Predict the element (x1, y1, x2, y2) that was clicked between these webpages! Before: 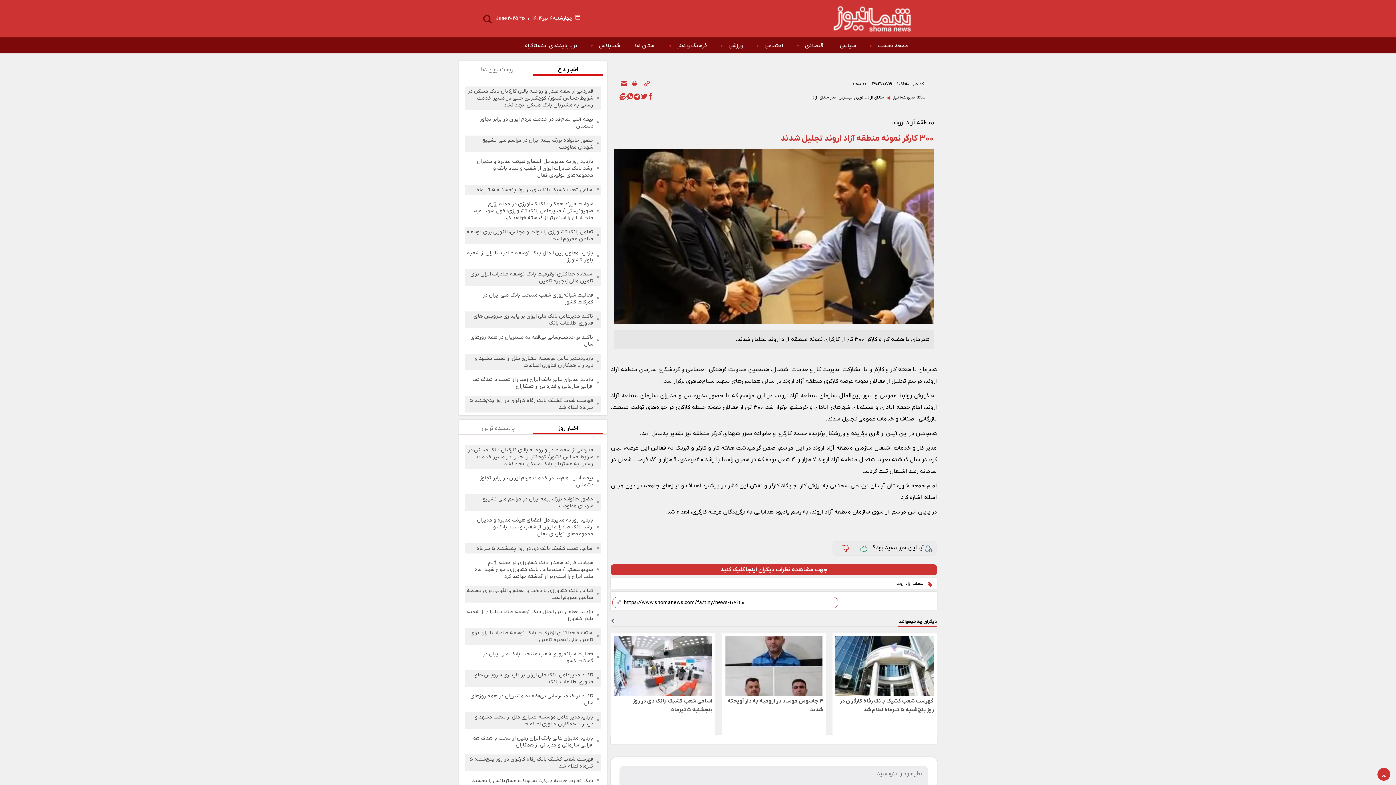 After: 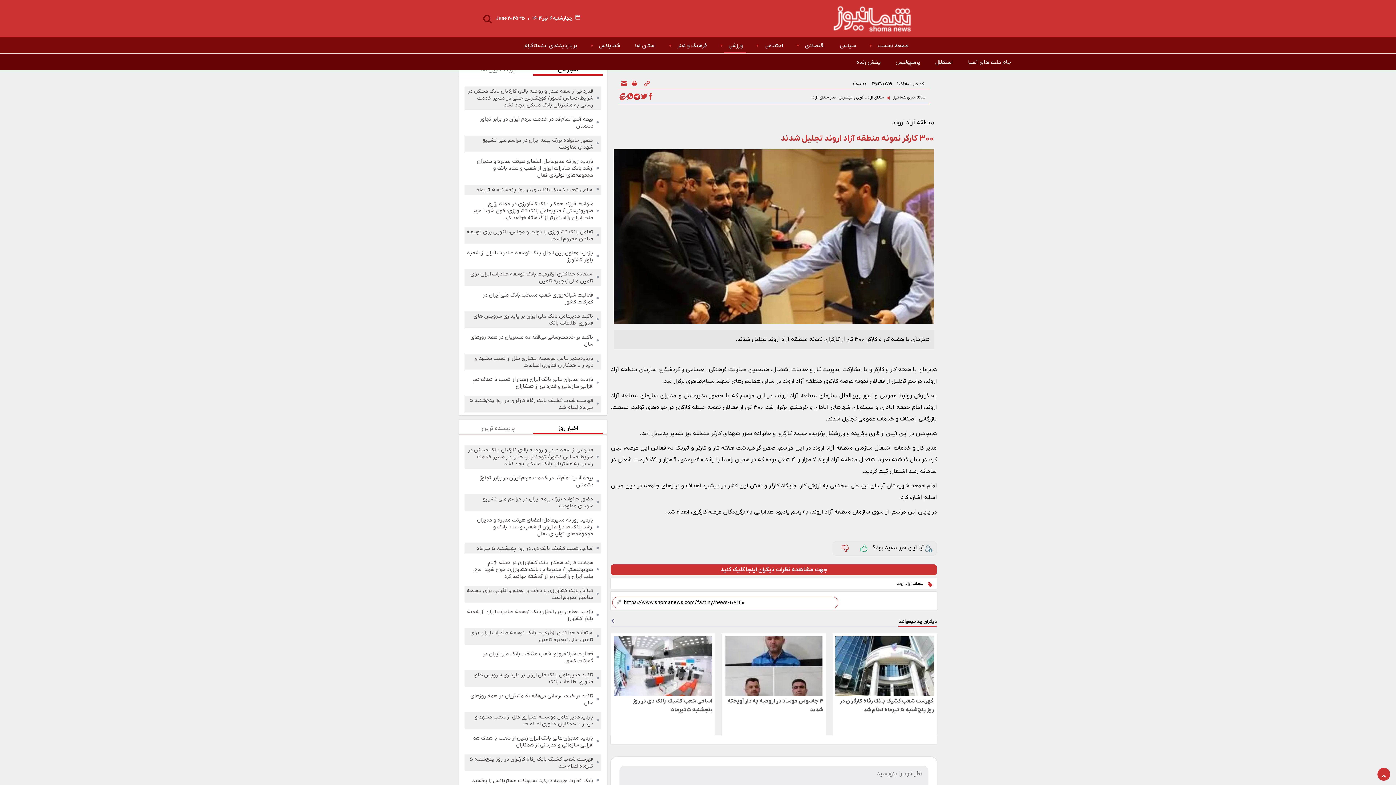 Action: label:  ورزشی  bbox: (724, 38, 746, 52)